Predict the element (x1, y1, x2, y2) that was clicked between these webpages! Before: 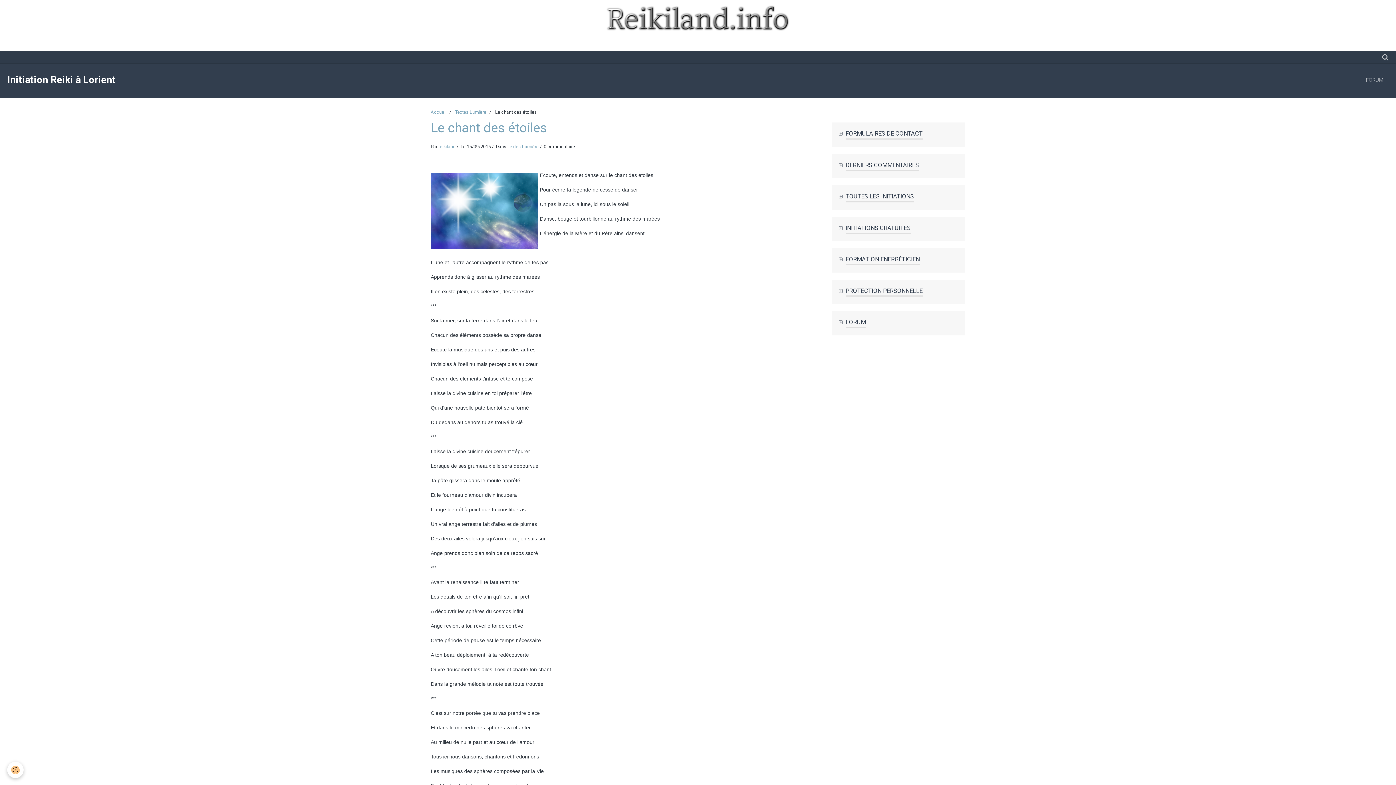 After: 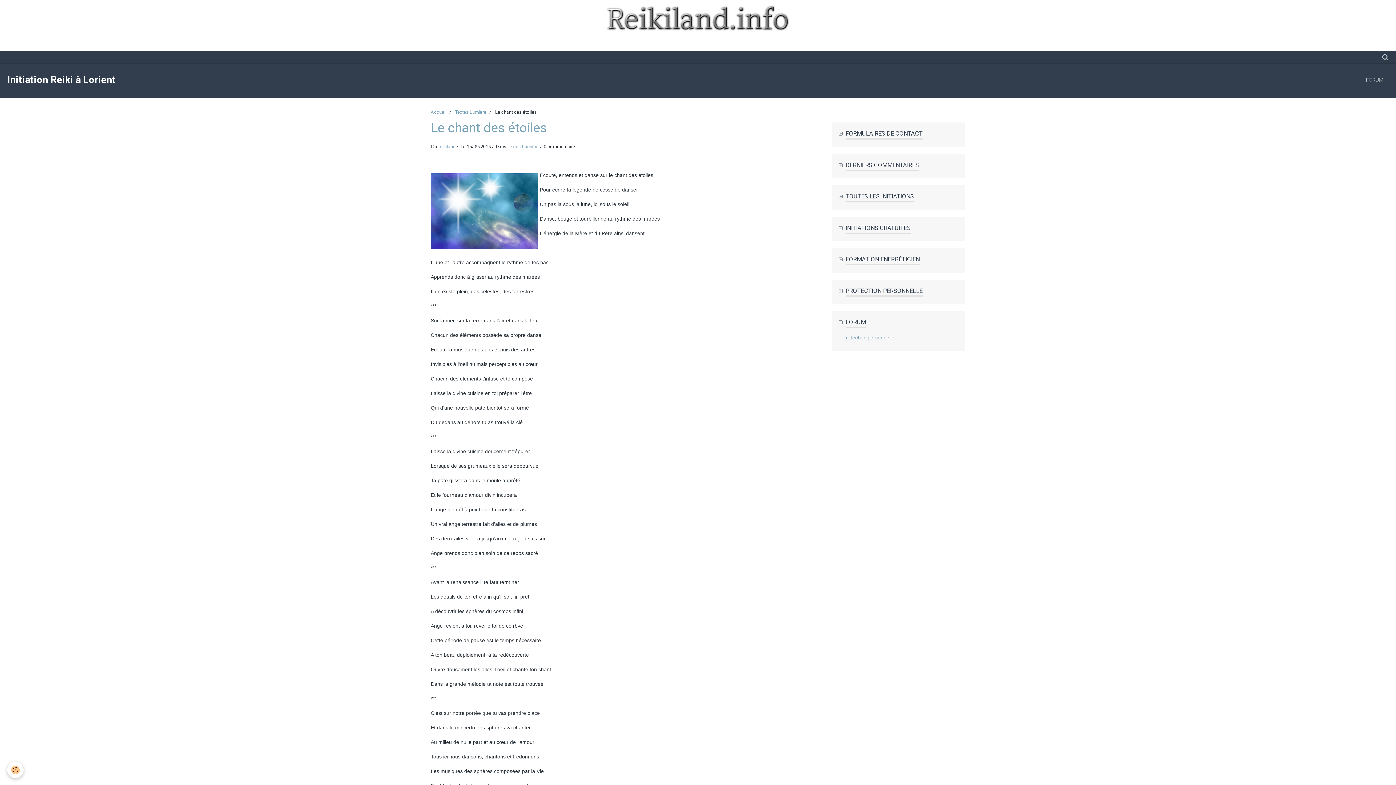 Action: bbox: (839, 318, 958, 328) label:  FORUM